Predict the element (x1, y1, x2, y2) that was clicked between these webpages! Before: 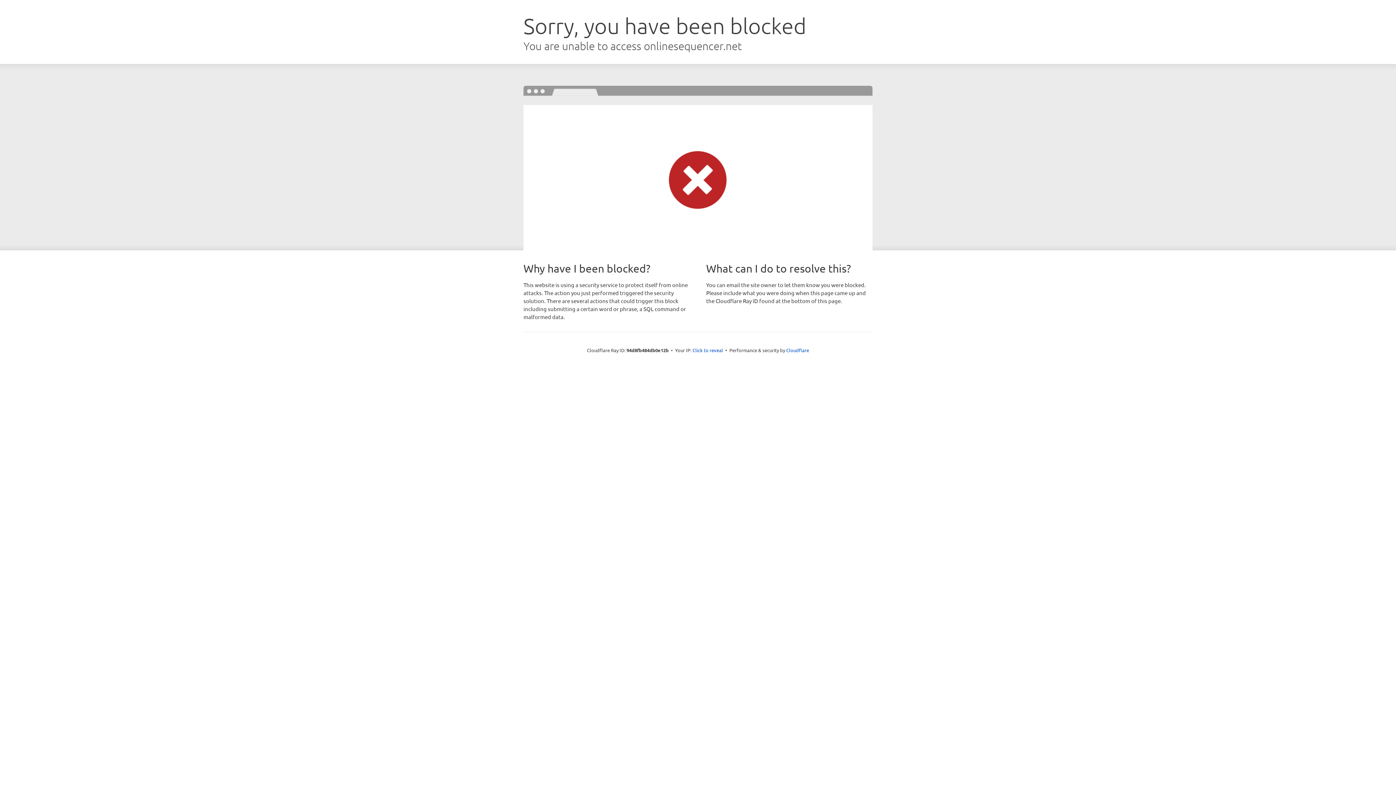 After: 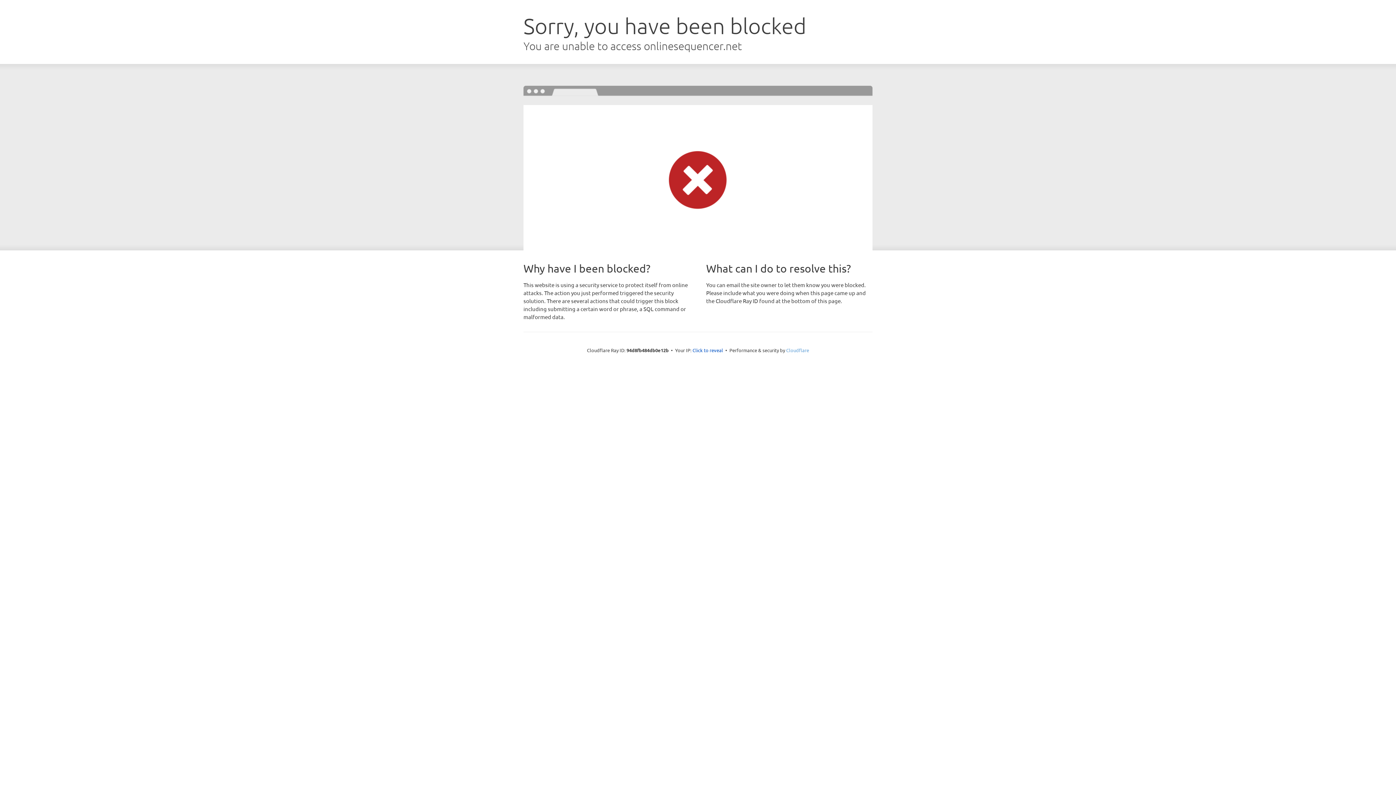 Action: label: Cloudflare bbox: (786, 347, 809, 353)